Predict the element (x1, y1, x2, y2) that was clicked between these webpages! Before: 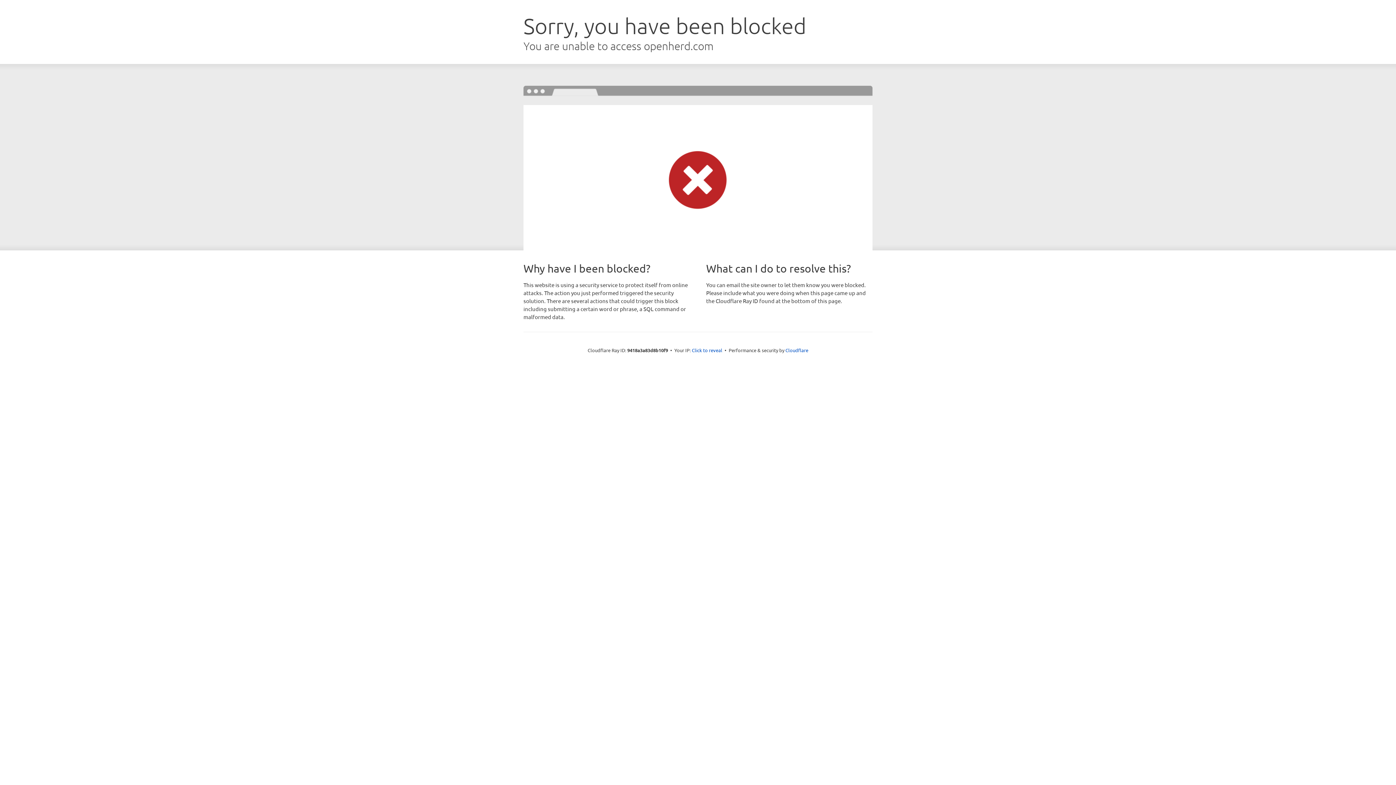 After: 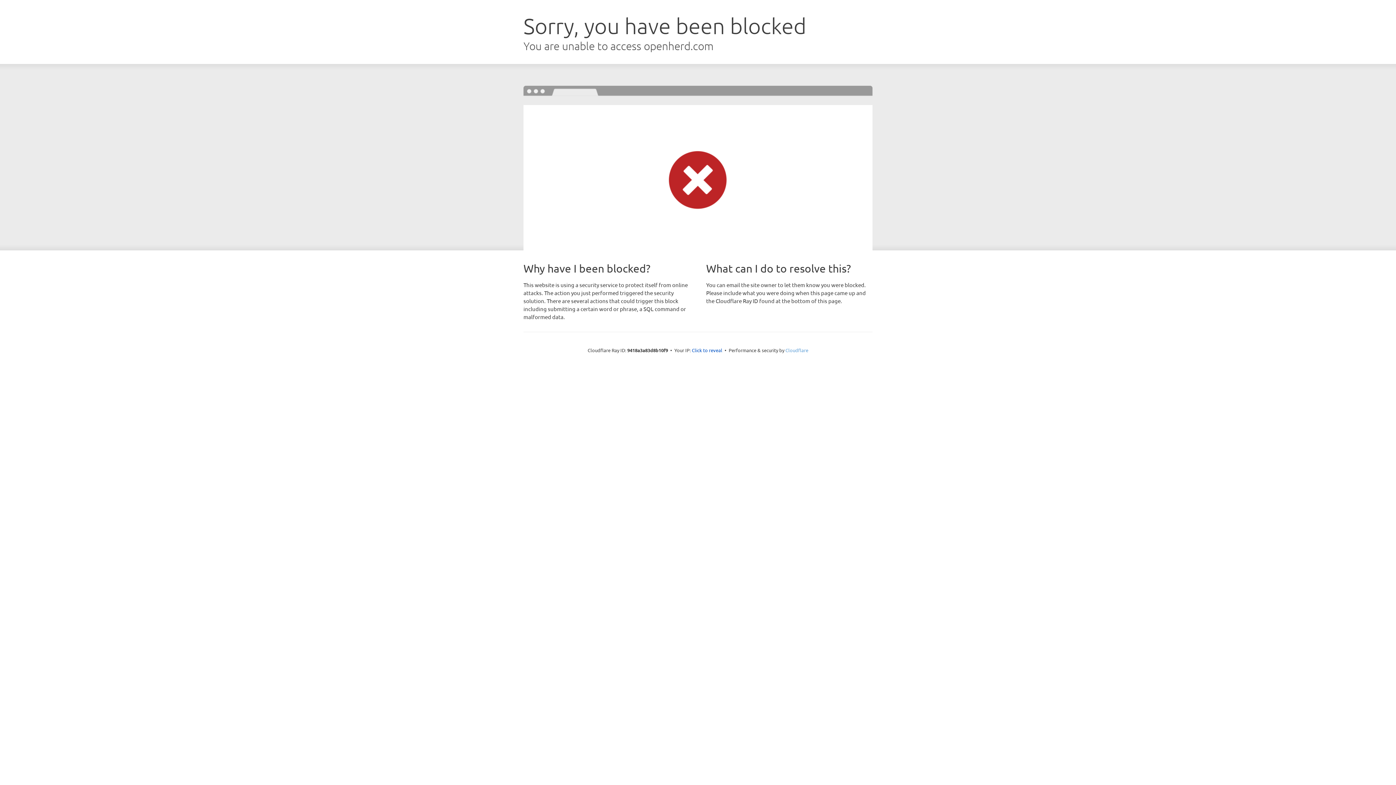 Action: bbox: (785, 347, 808, 353) label: Cloudflare